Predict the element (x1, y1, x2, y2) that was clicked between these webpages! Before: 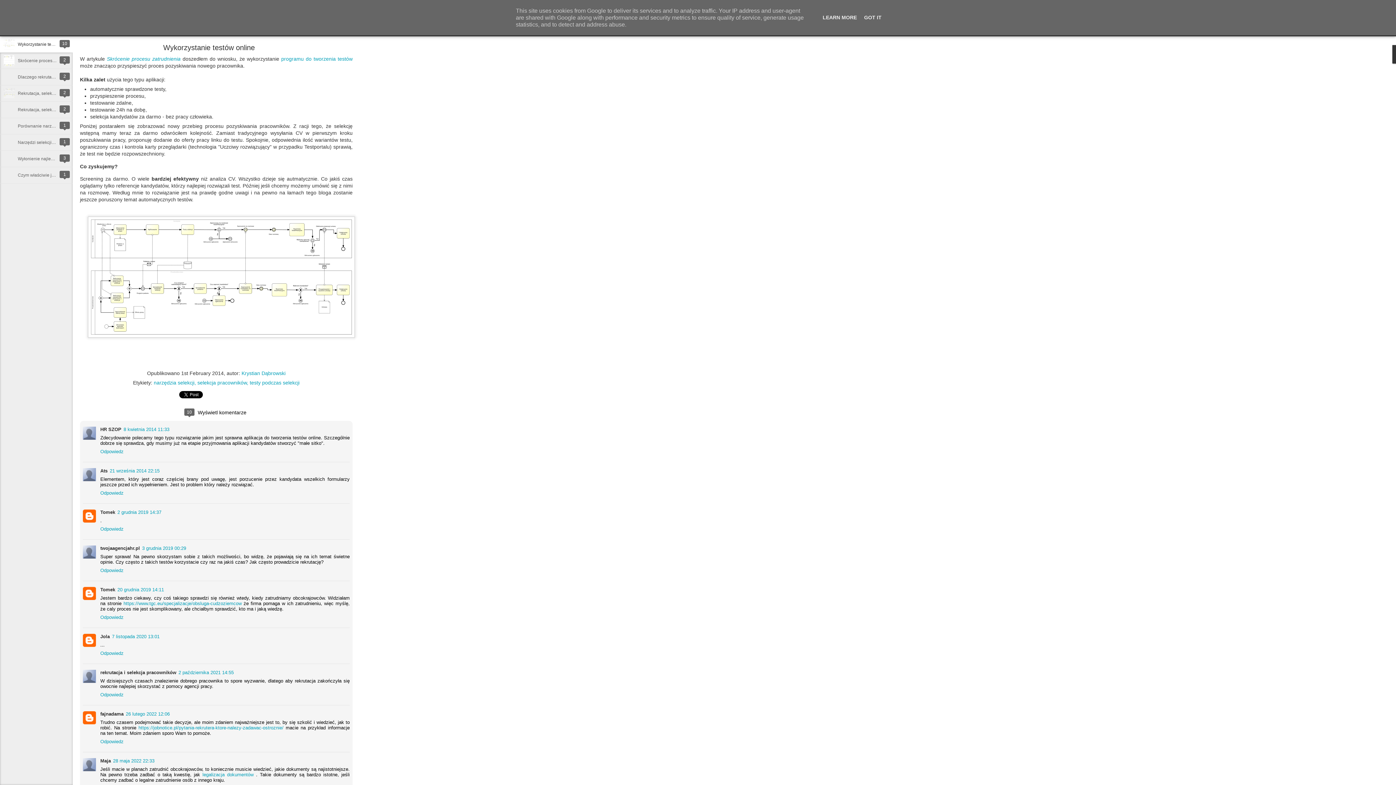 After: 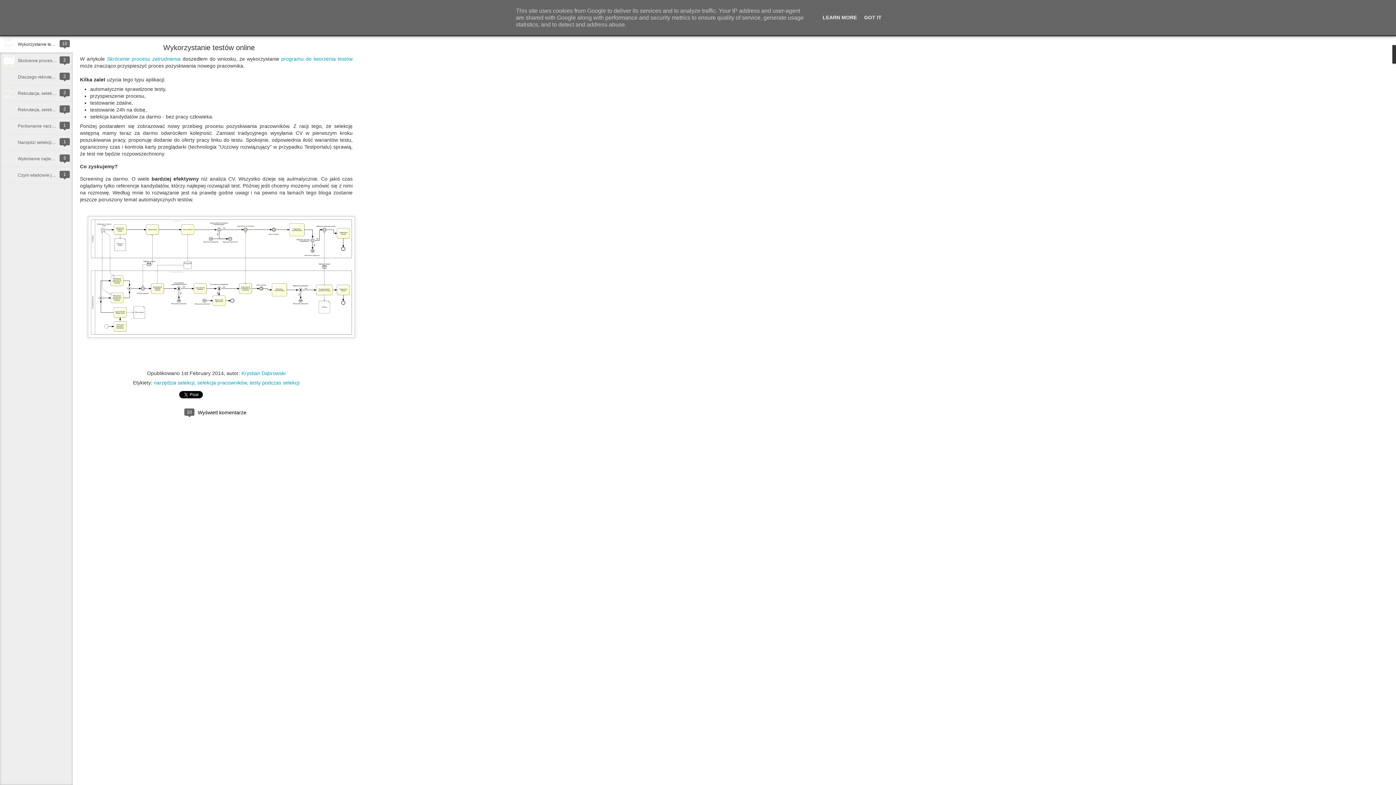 Action: bbox: (113, 758, 154, 764) label: 28 maja 2022 22:33